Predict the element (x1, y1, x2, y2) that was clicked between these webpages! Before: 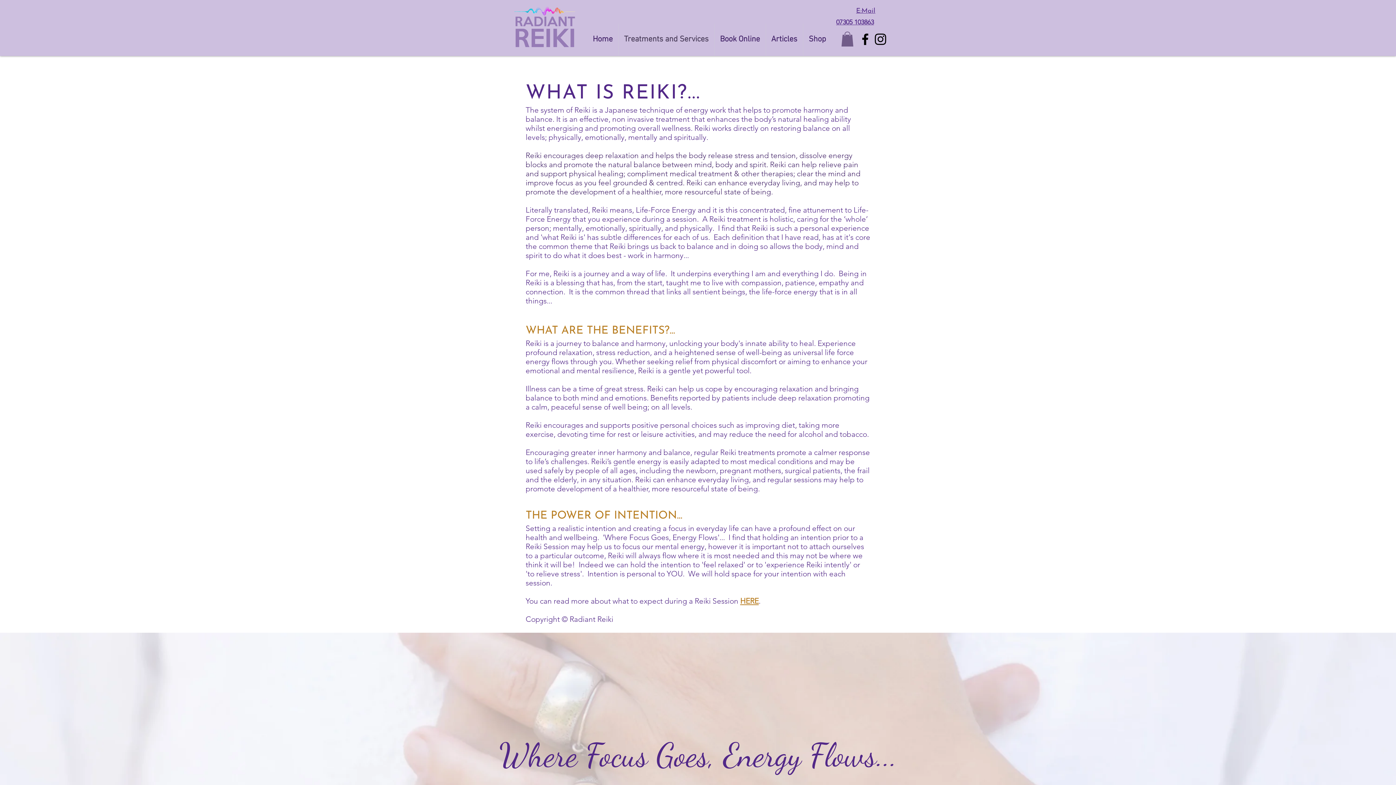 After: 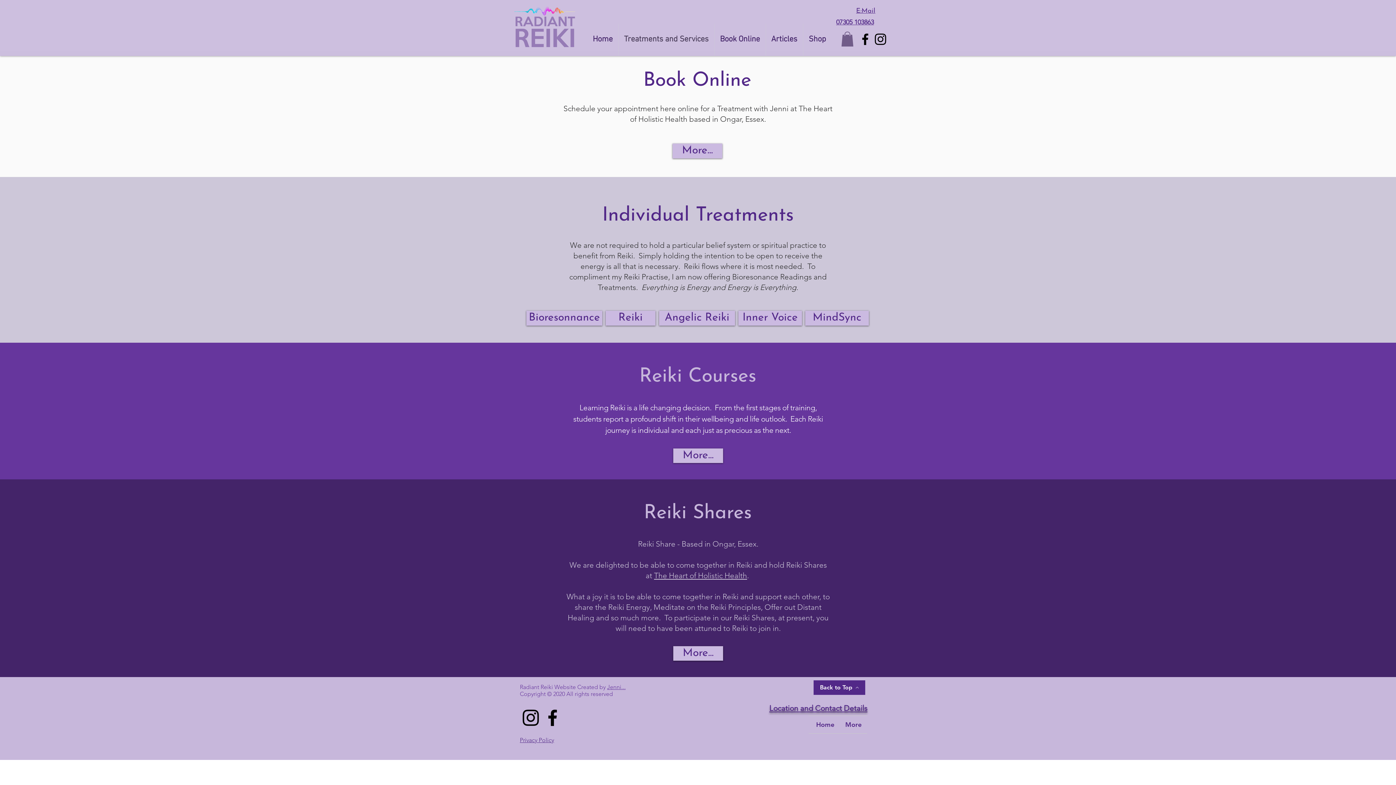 Action: bbox: (618, 23, 714, 55) label: Treatments and Services